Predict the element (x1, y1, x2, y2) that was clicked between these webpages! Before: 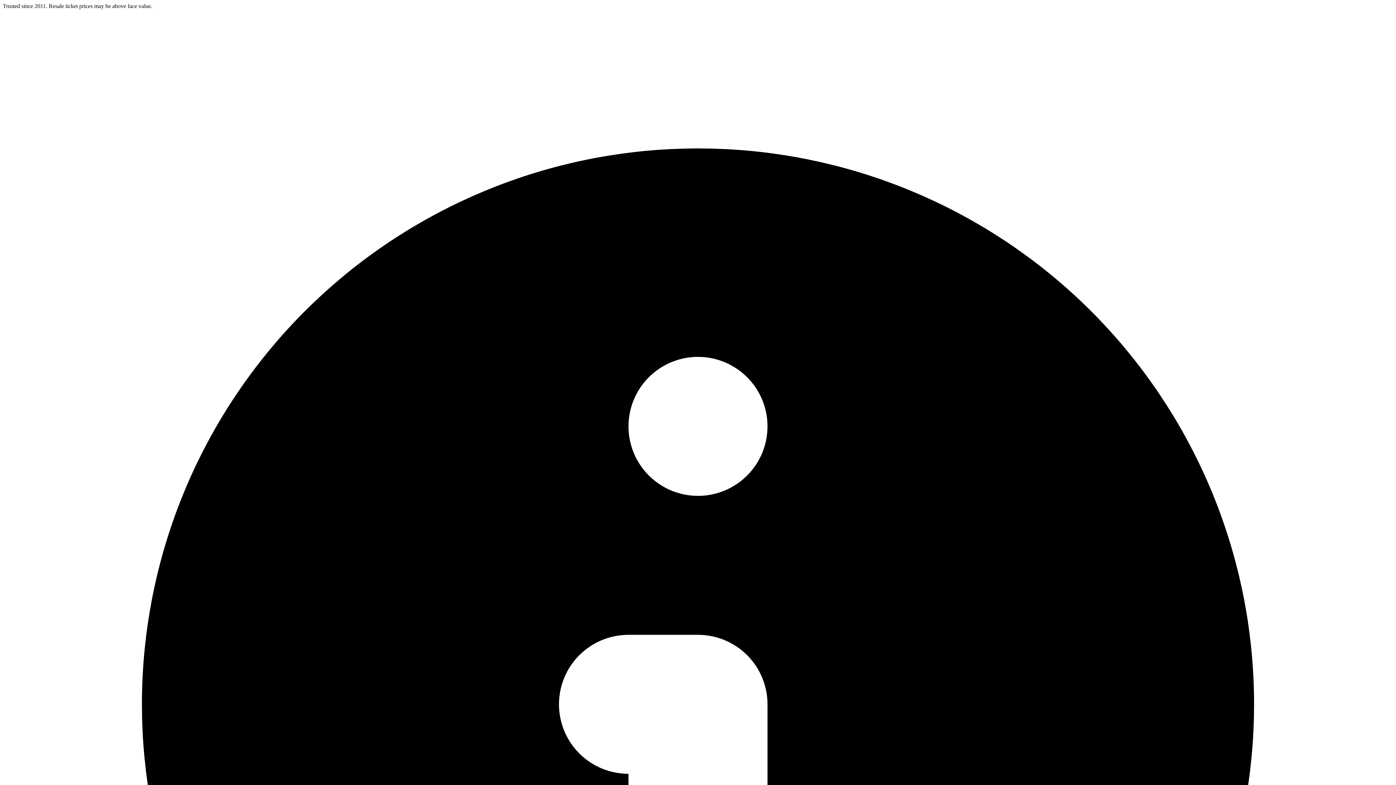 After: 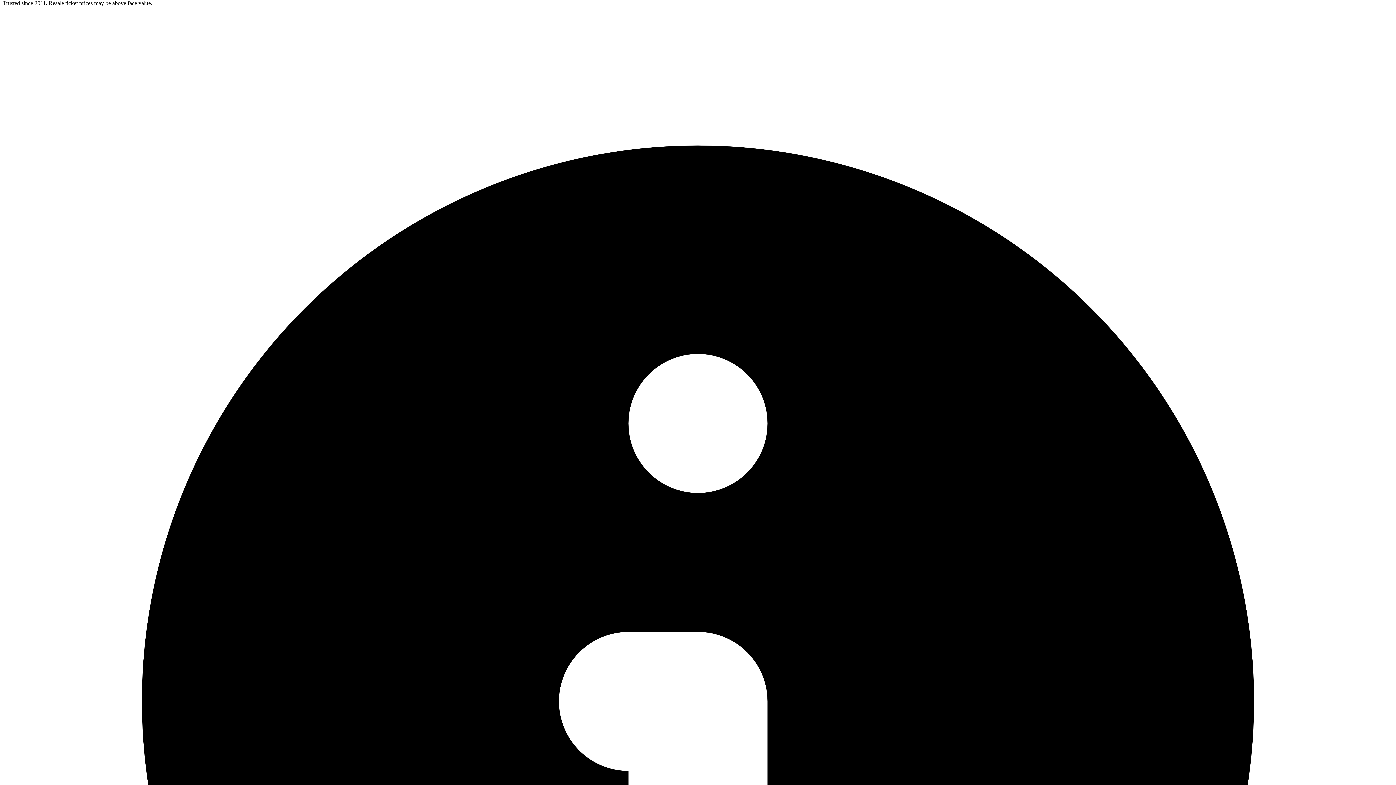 Action: label: Trusted since 2011. Resale ticket prices may be above face value.  bbox: (2, 2, 1393, 1401)